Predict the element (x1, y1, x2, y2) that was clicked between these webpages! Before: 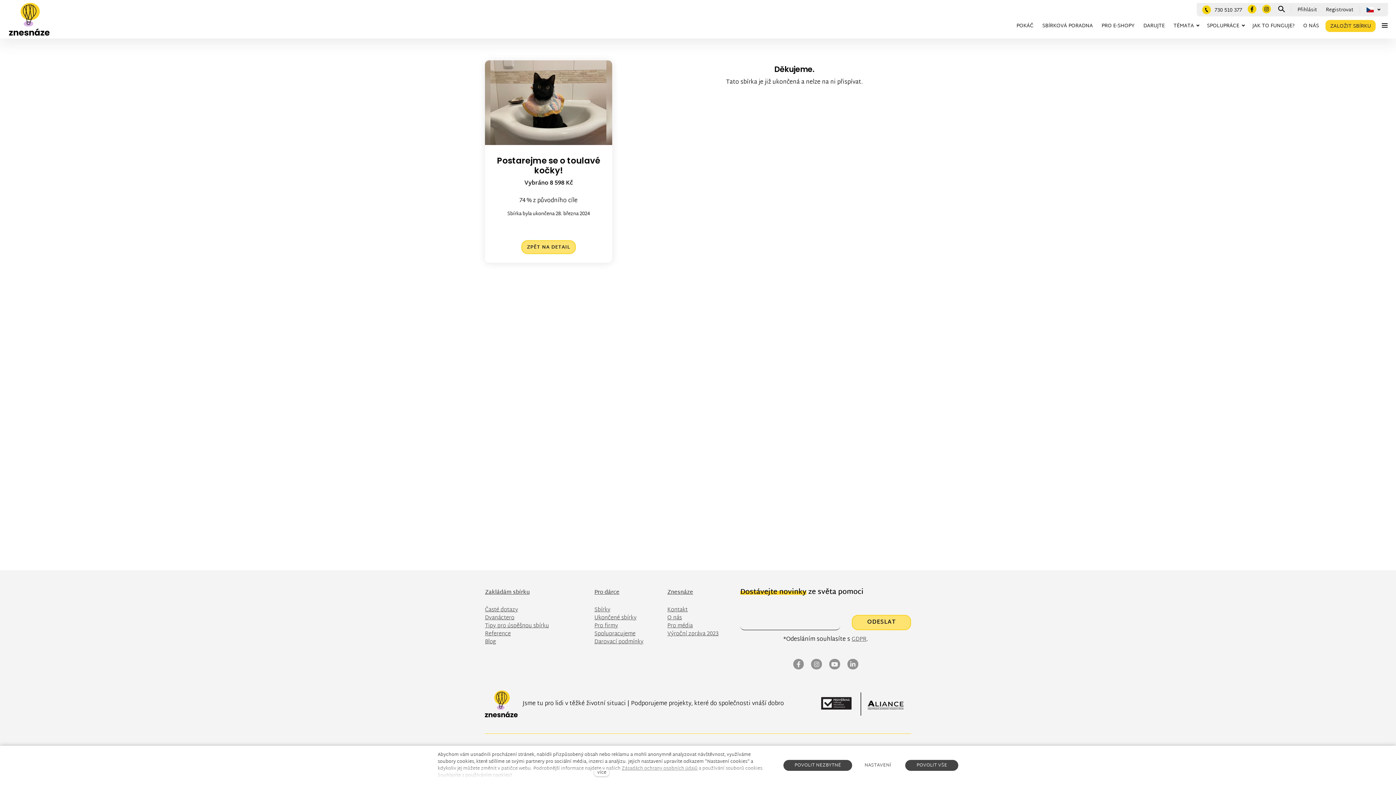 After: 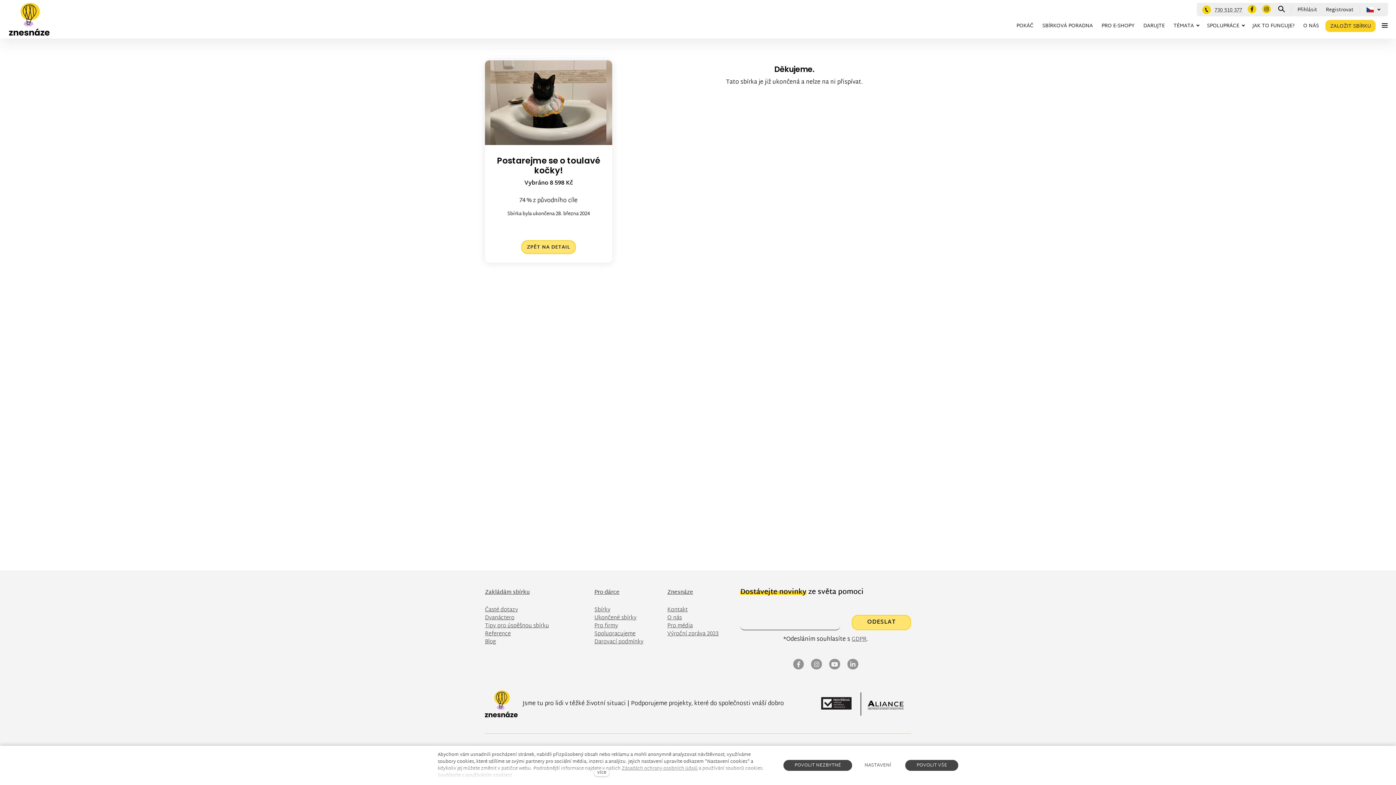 Action: bbox: (1200, 2, 1245, 16) label: 730 510 377